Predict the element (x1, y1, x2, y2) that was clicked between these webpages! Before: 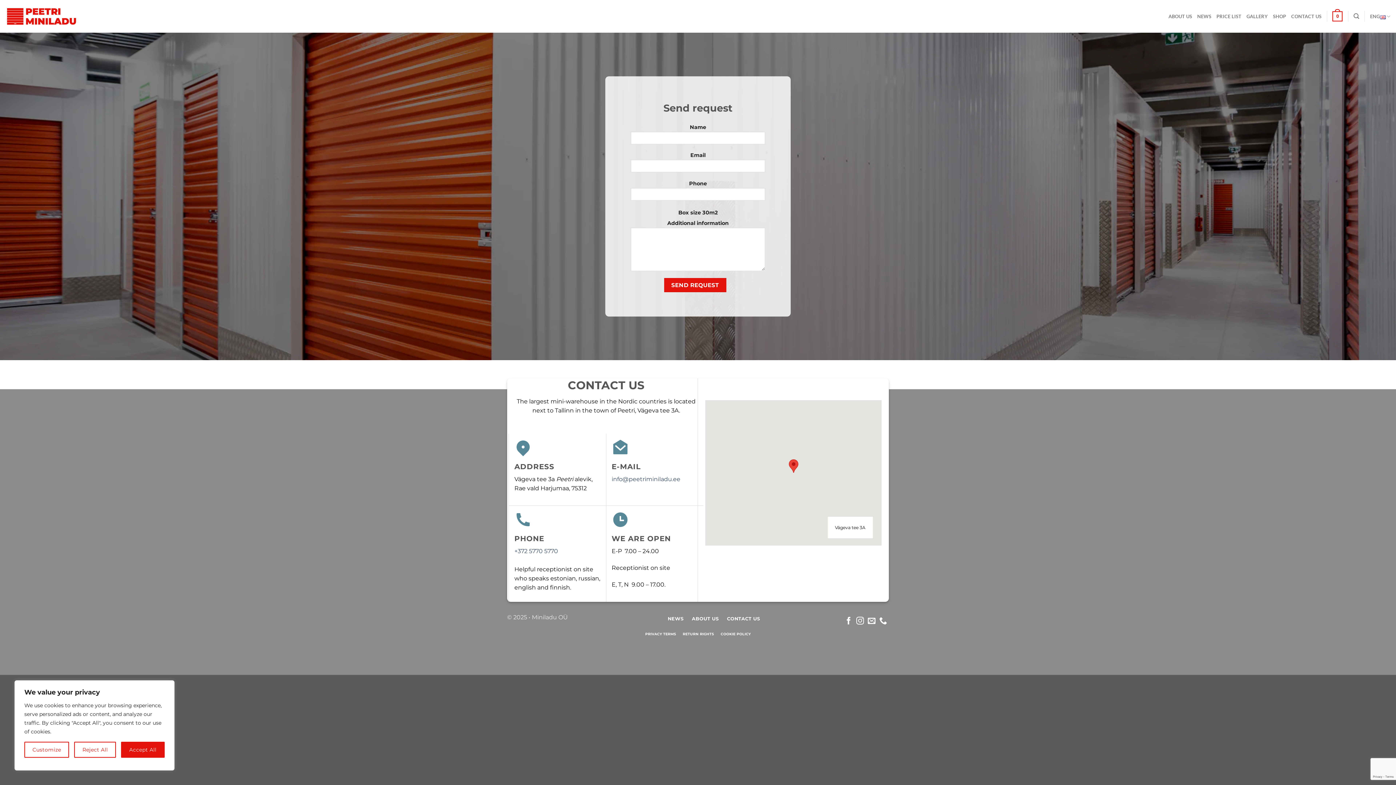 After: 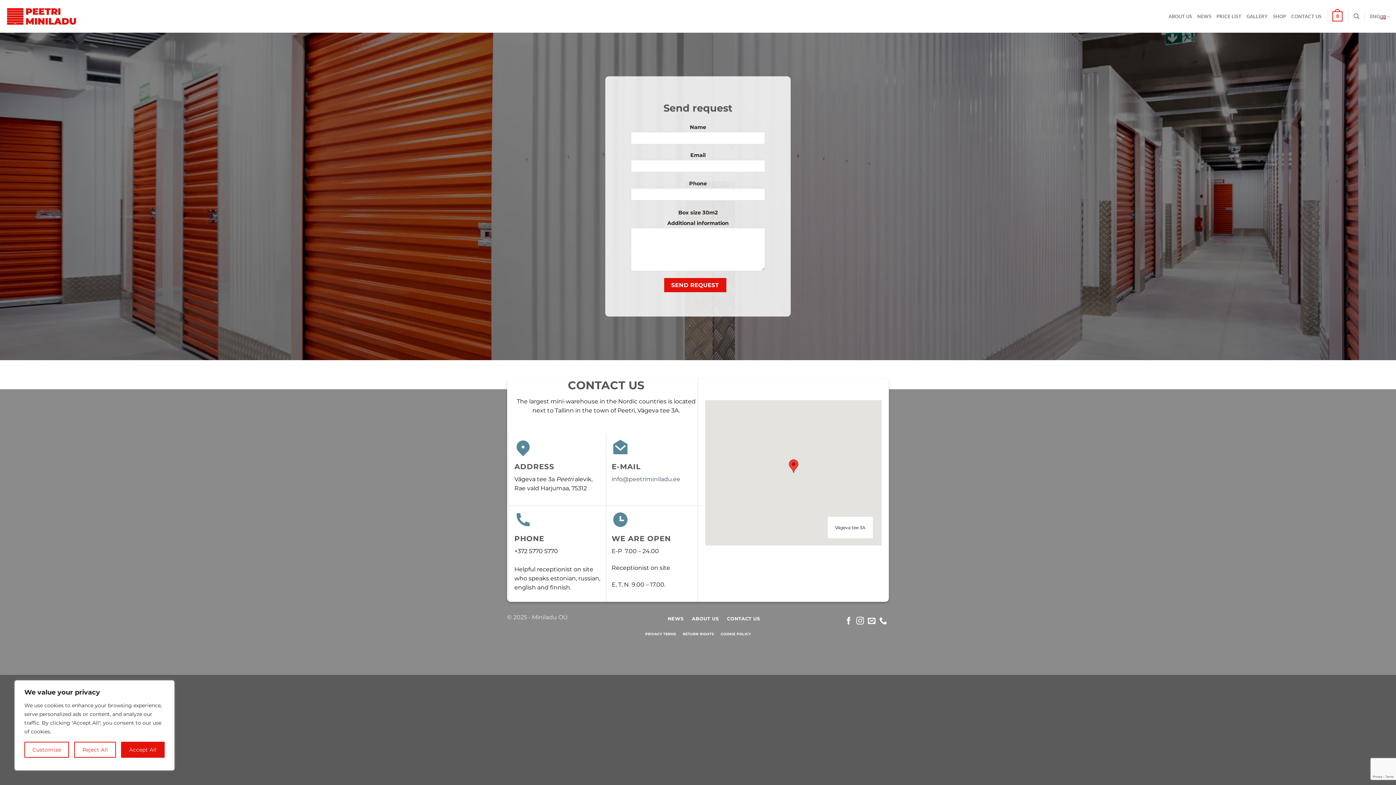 Action: label: +372 5770 5770 bbox: (514, 547, 558, 554)